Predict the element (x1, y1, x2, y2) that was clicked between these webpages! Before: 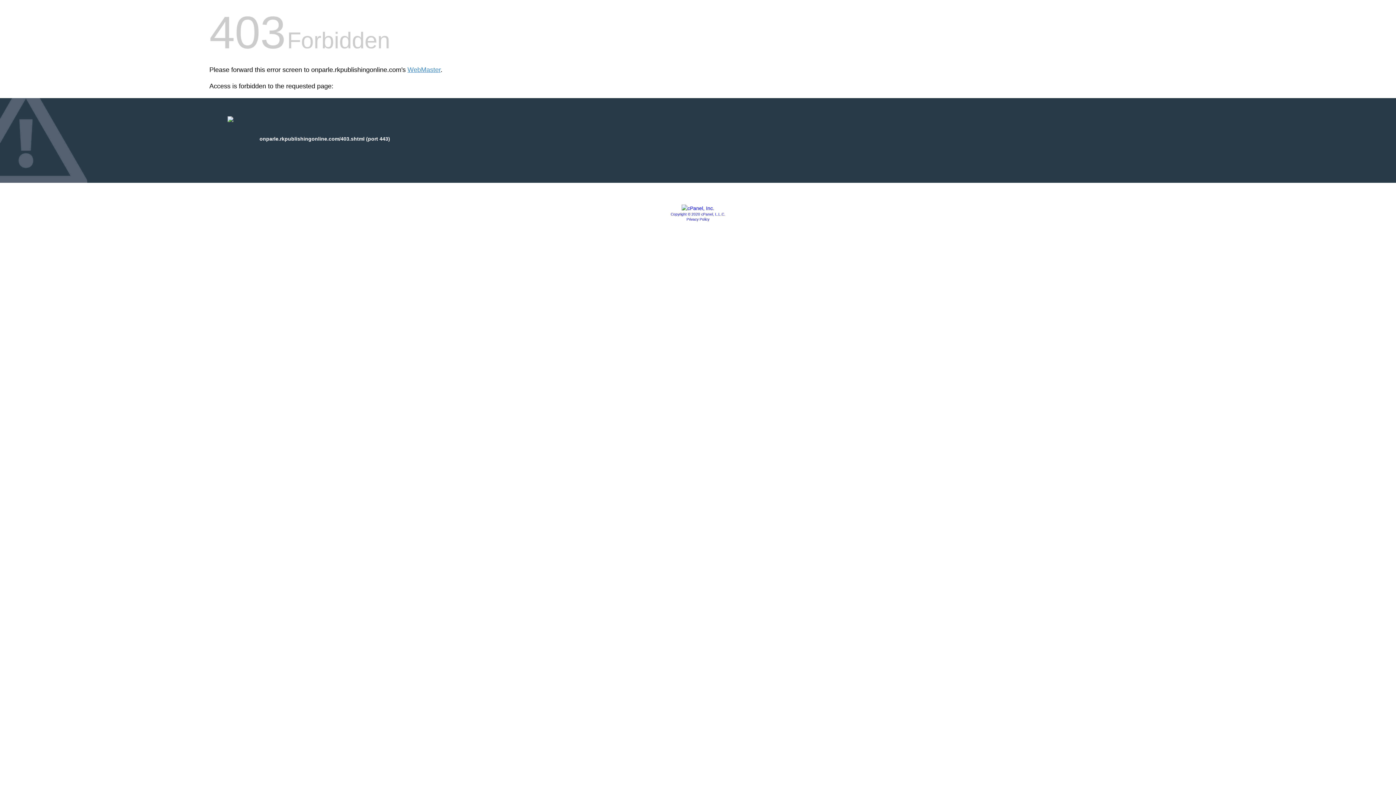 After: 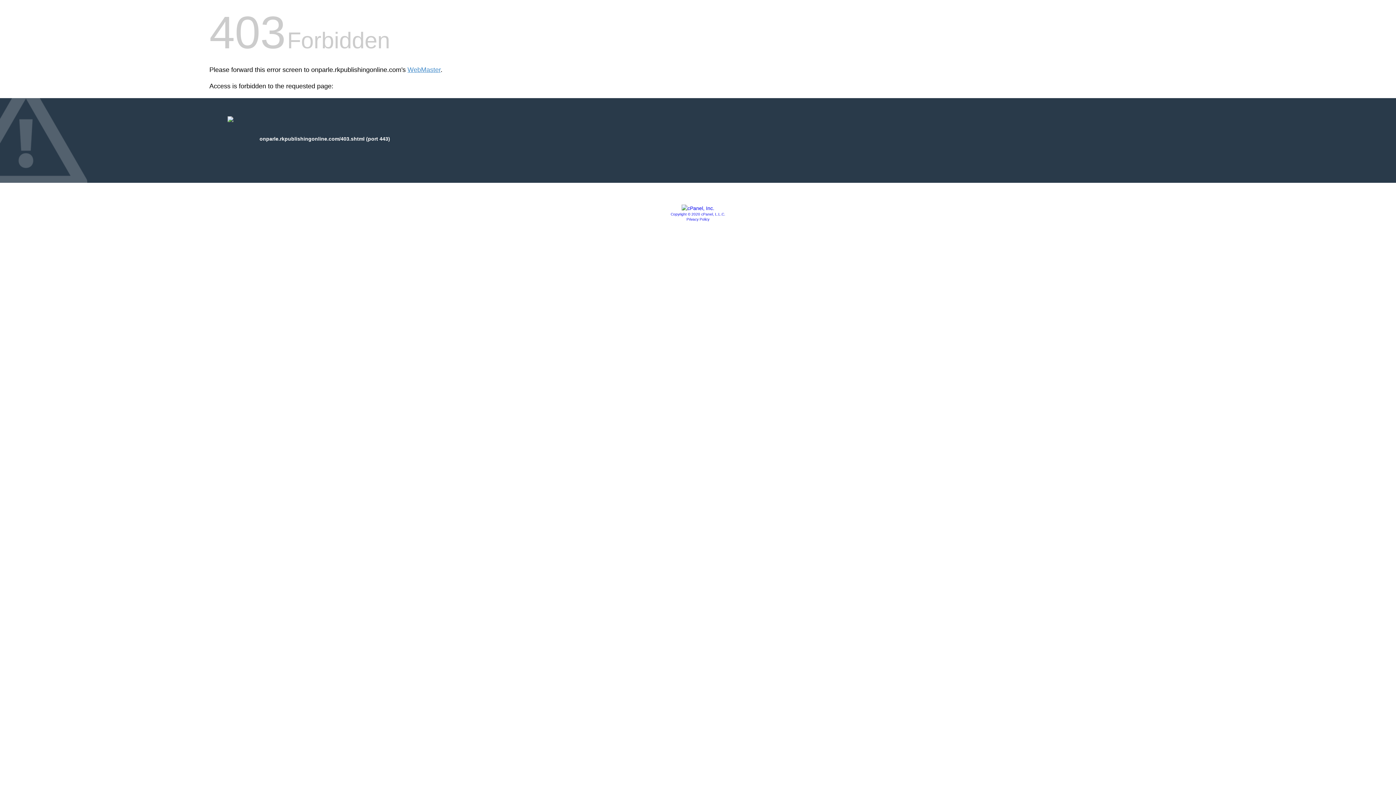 Action: bbox: (686, 217, 709, 221) label: Privacy Policy